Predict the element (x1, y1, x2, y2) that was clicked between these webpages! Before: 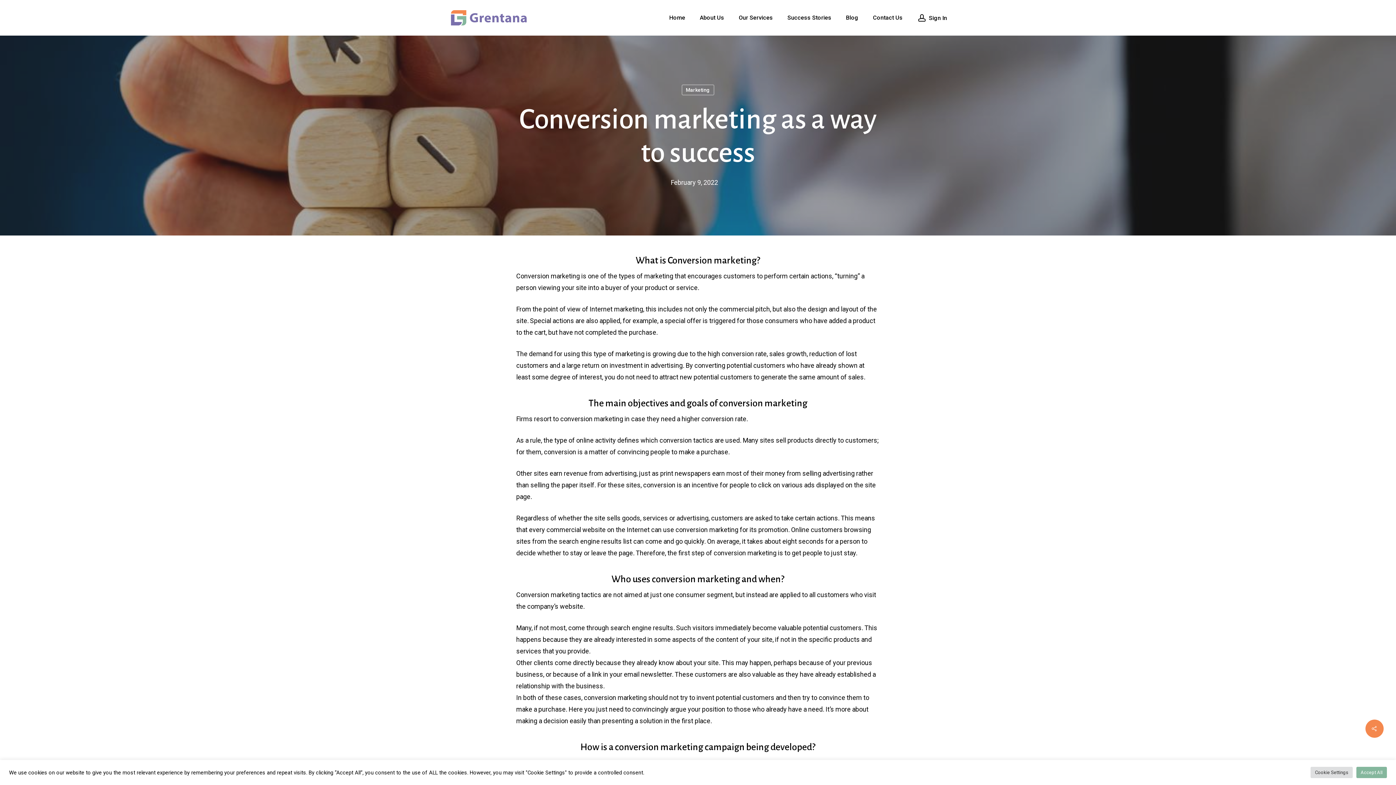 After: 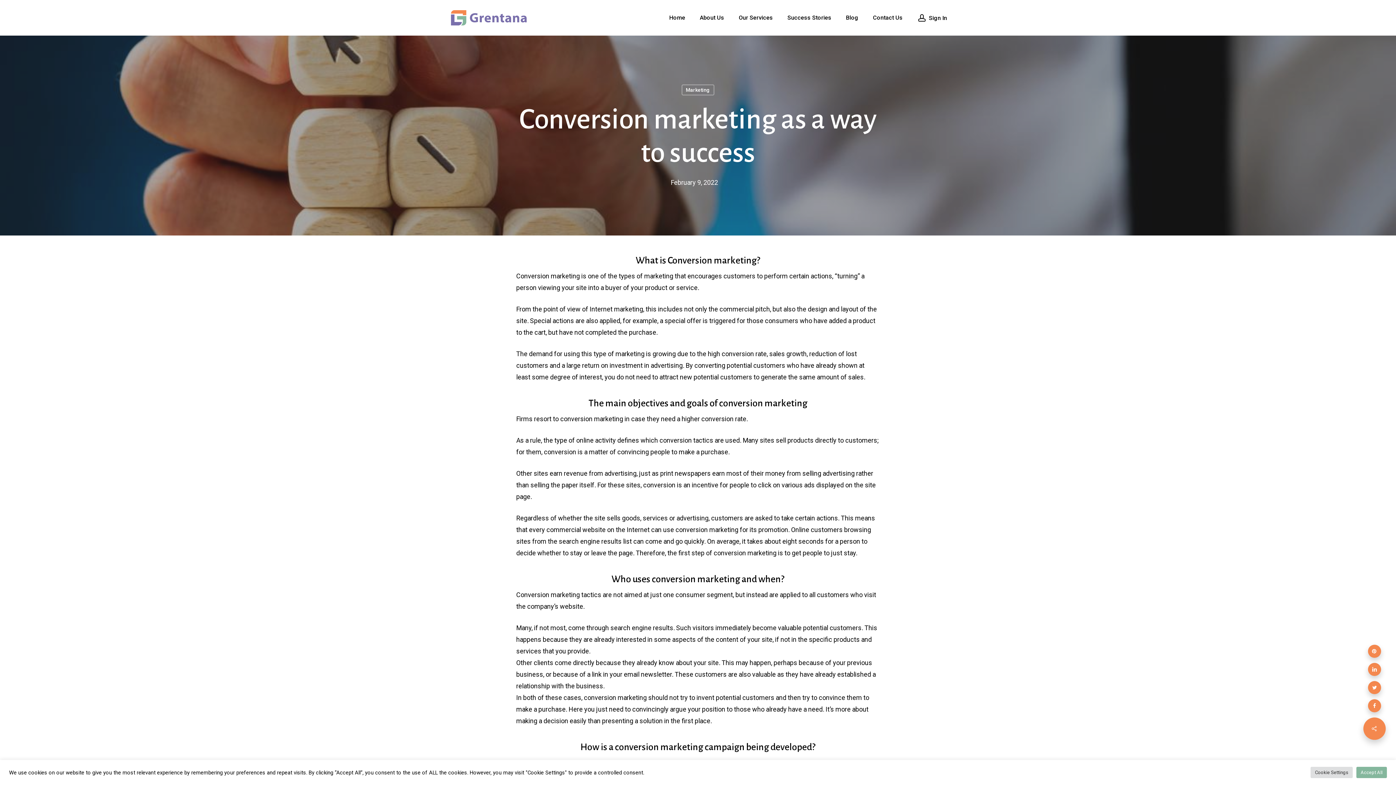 Action: bbox: (1365, 720, 1384, 738)